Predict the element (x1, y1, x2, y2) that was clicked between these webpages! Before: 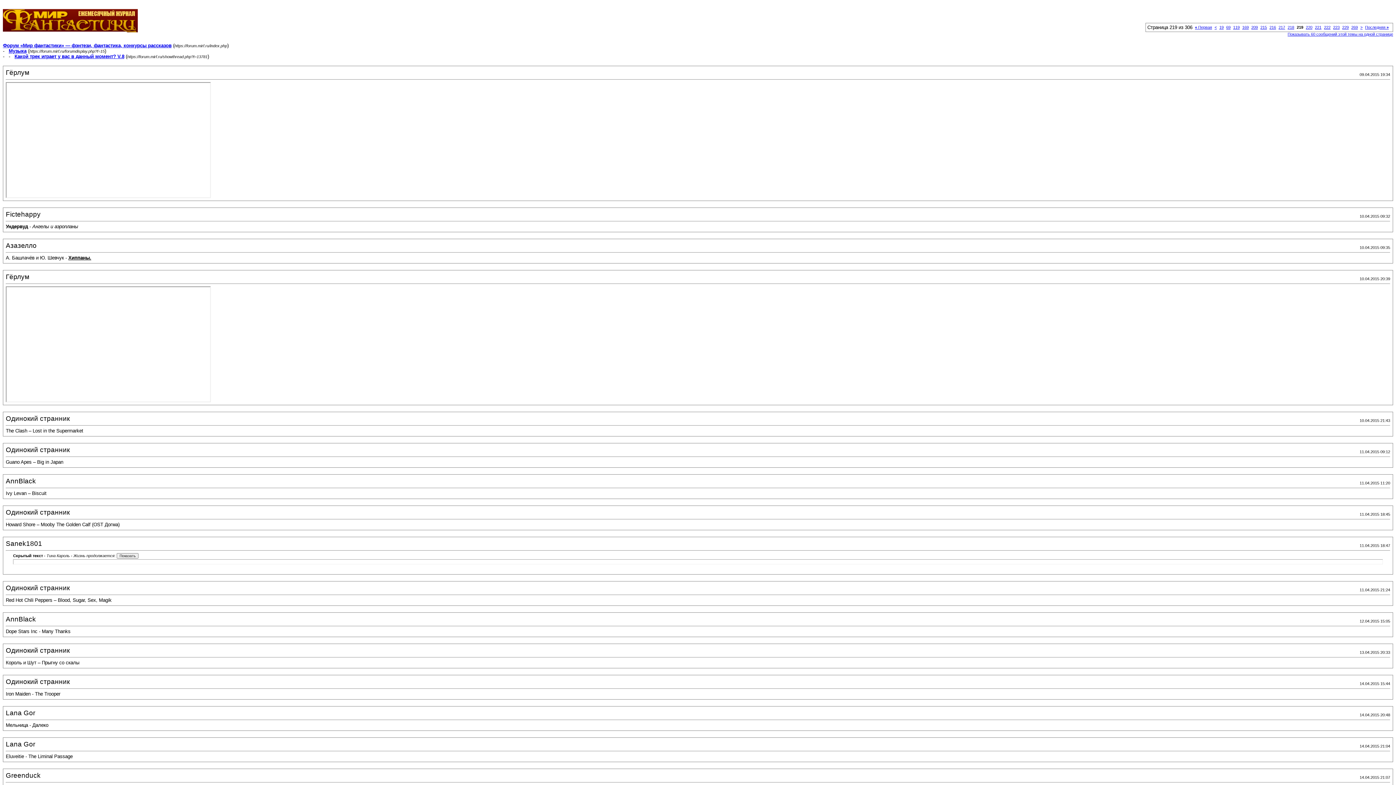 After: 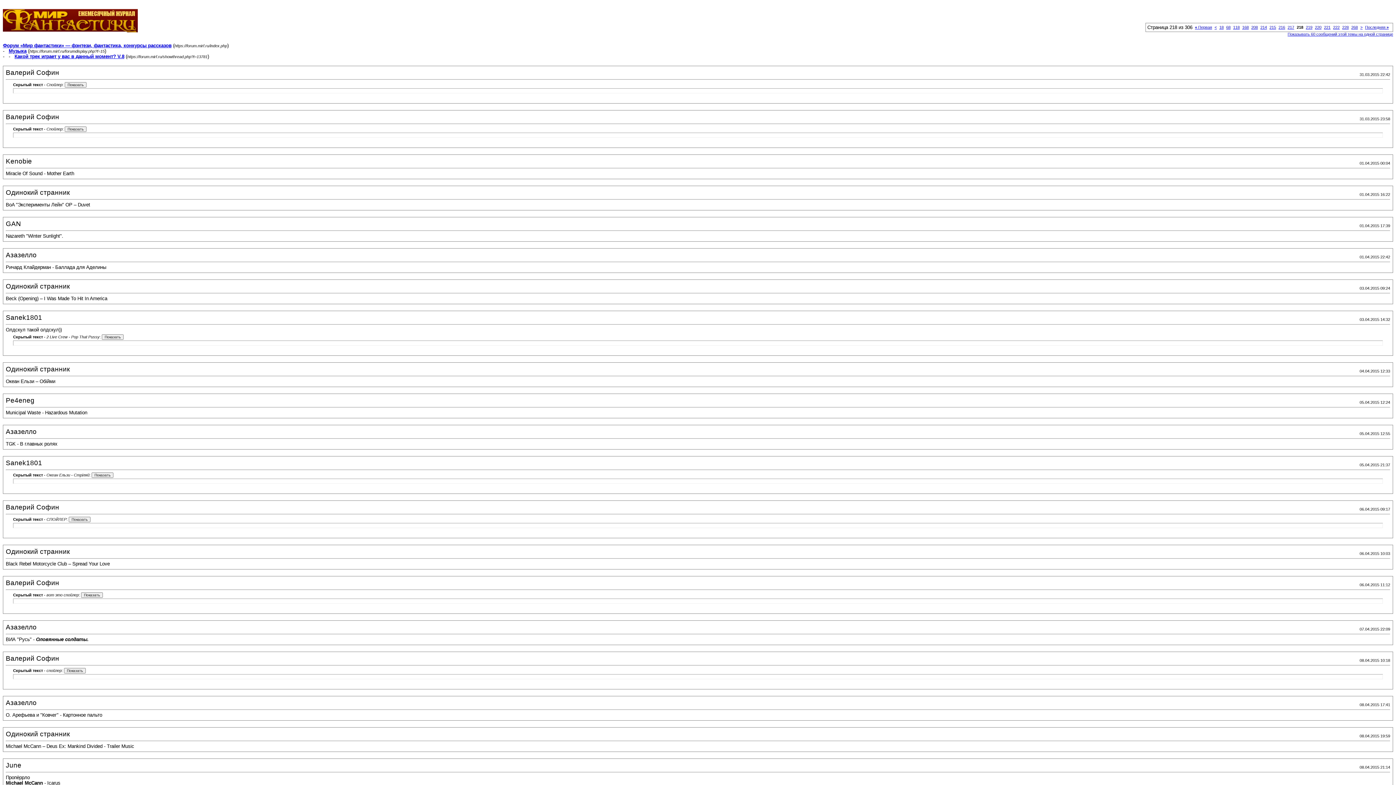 Action: label: < bbox: (1214, 25, 1217, 29)